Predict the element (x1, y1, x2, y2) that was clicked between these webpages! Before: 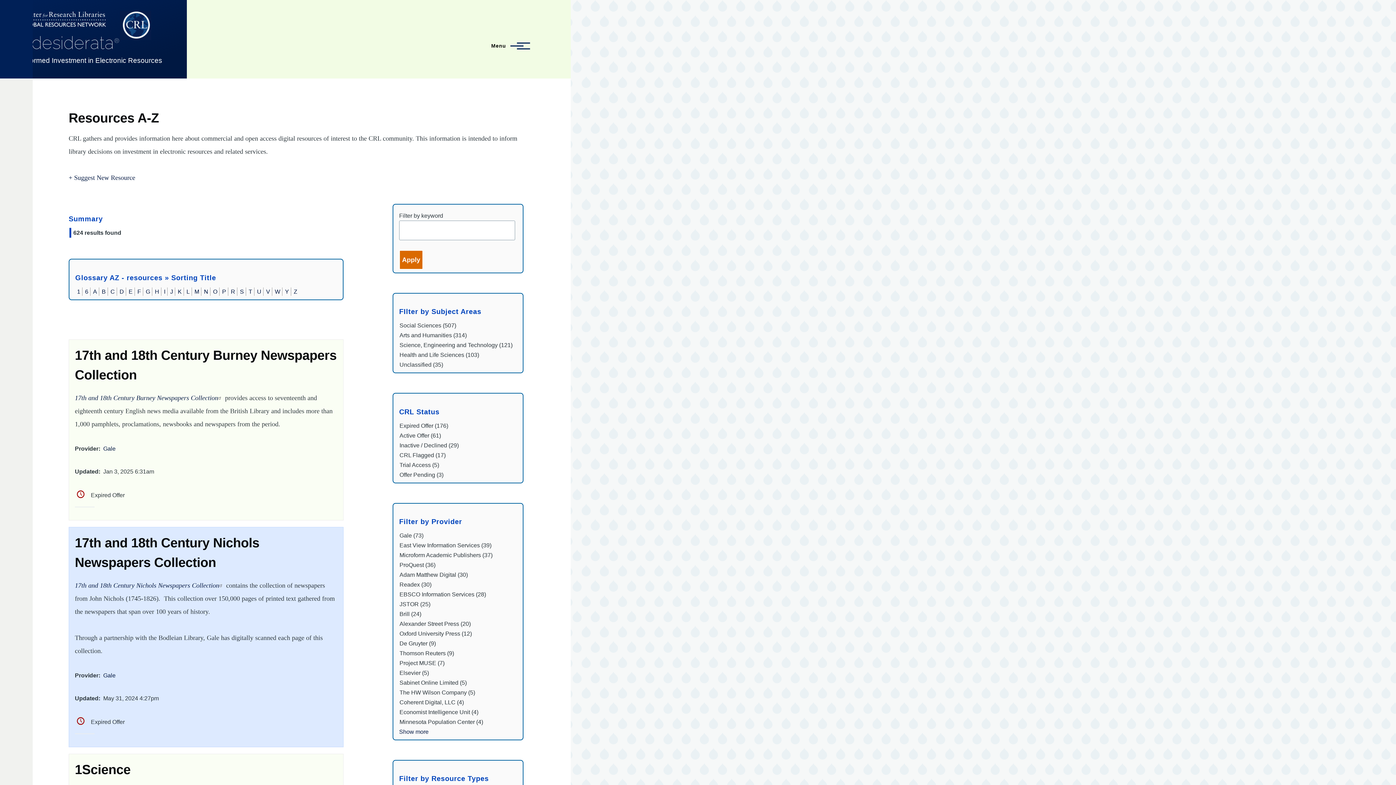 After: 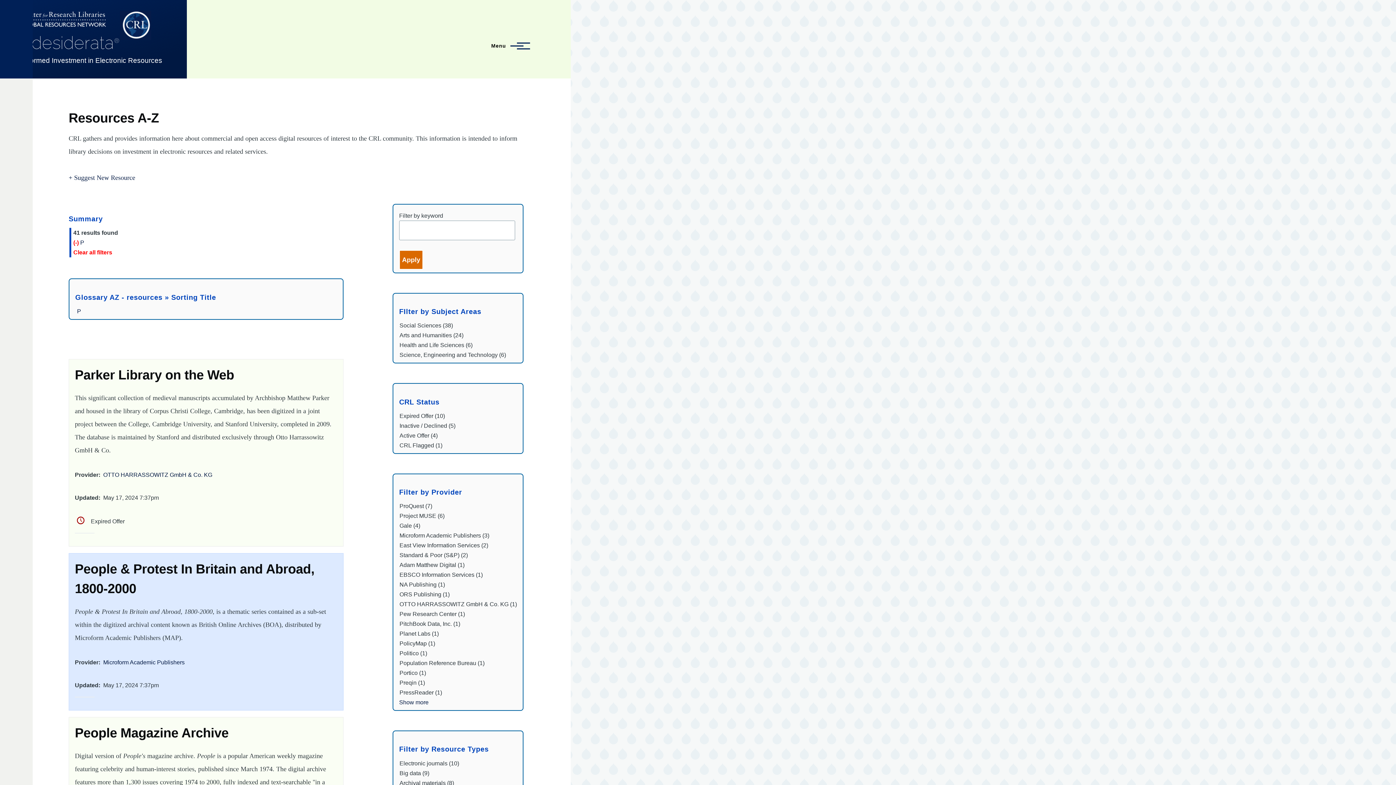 Action: bbox: (222, 288, 226, 294) label: P